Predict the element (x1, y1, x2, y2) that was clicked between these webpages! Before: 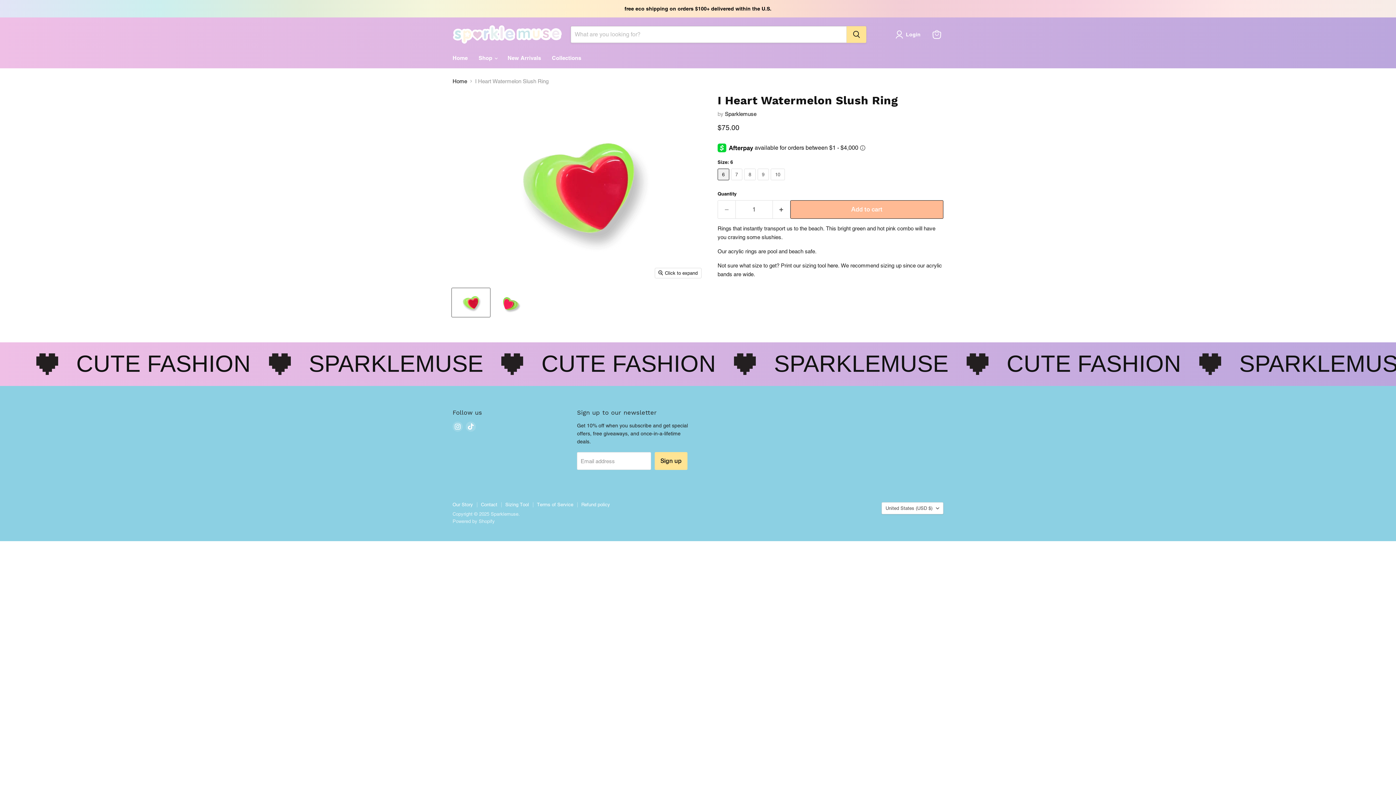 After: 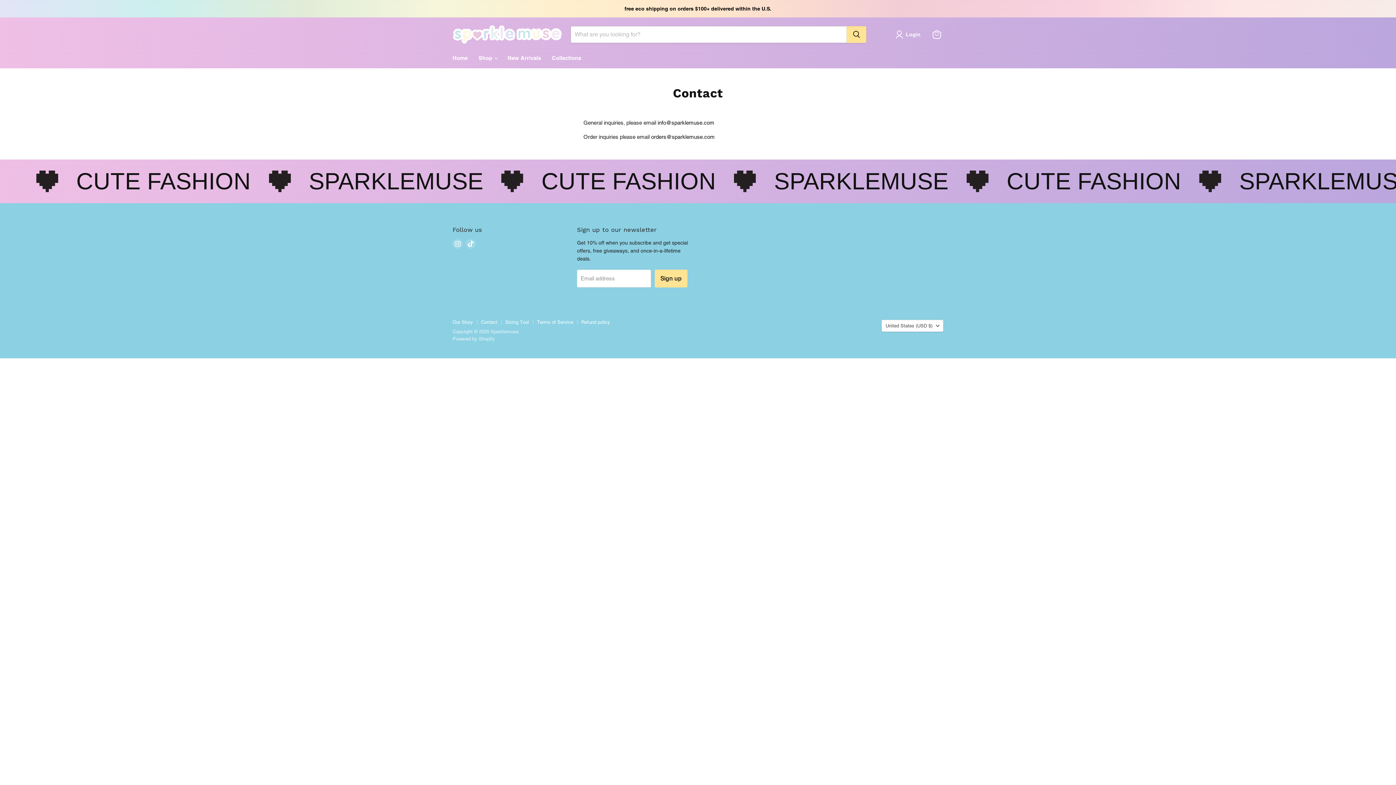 Action: bbox: (481, 502, 497, 507) label: Contact